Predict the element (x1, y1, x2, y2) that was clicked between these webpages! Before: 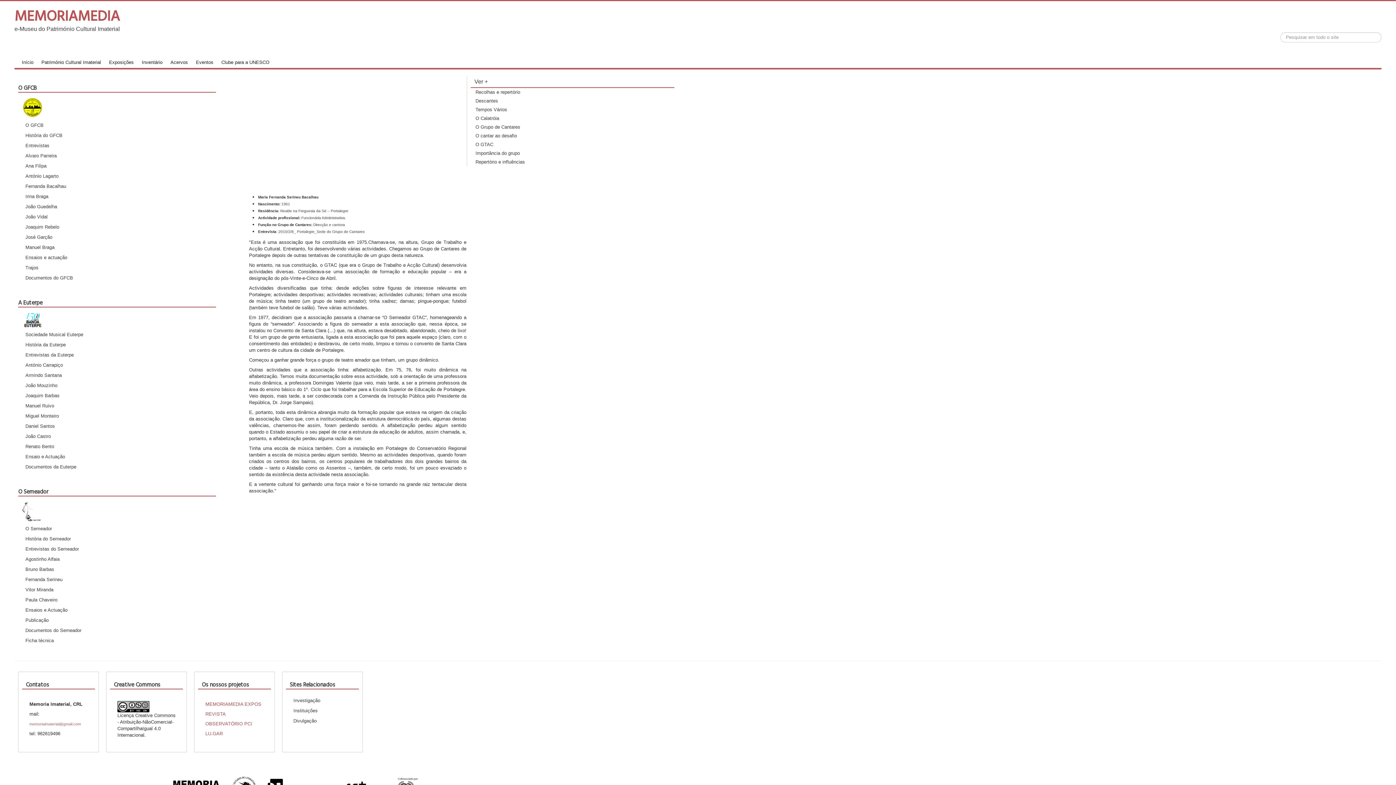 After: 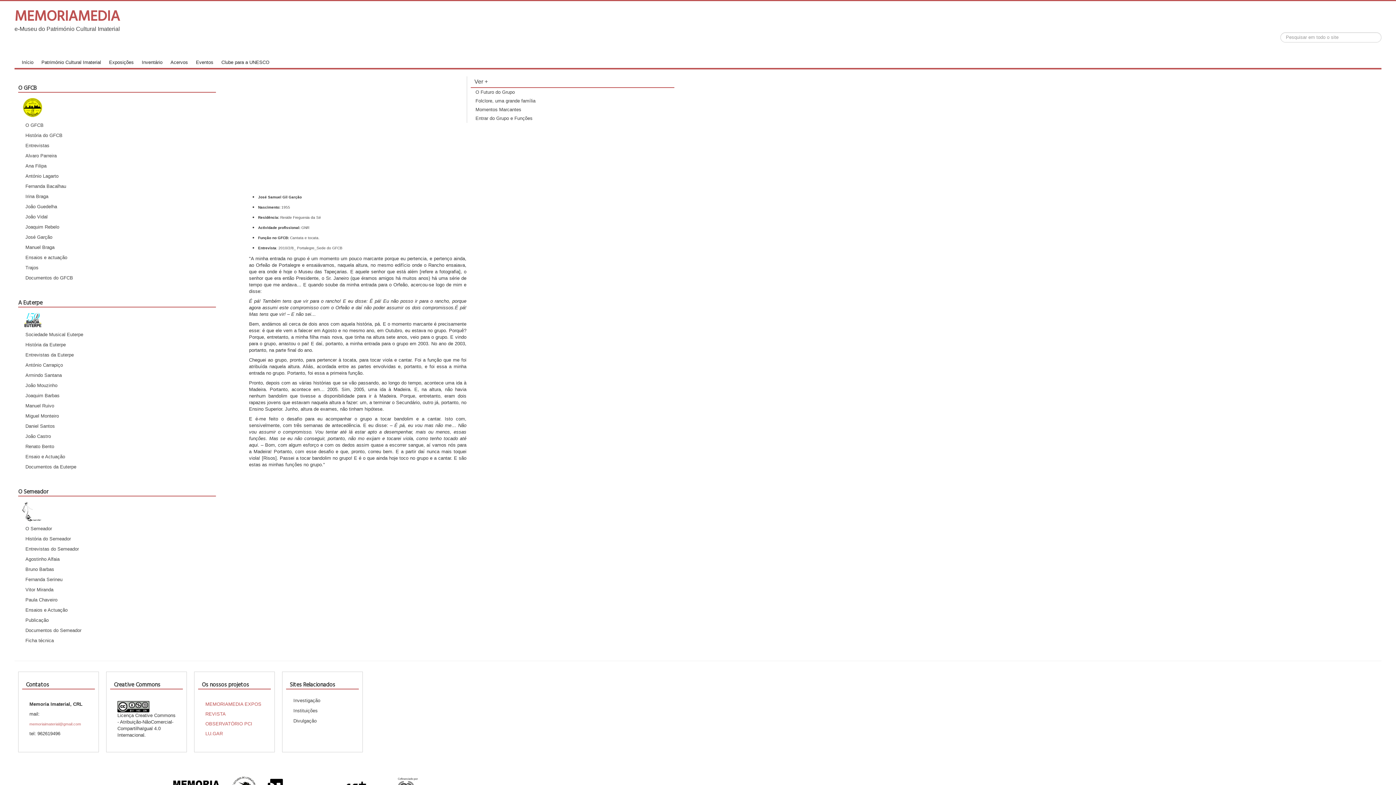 Action: bbox: (21, 230, 212, 240) label: José Garção